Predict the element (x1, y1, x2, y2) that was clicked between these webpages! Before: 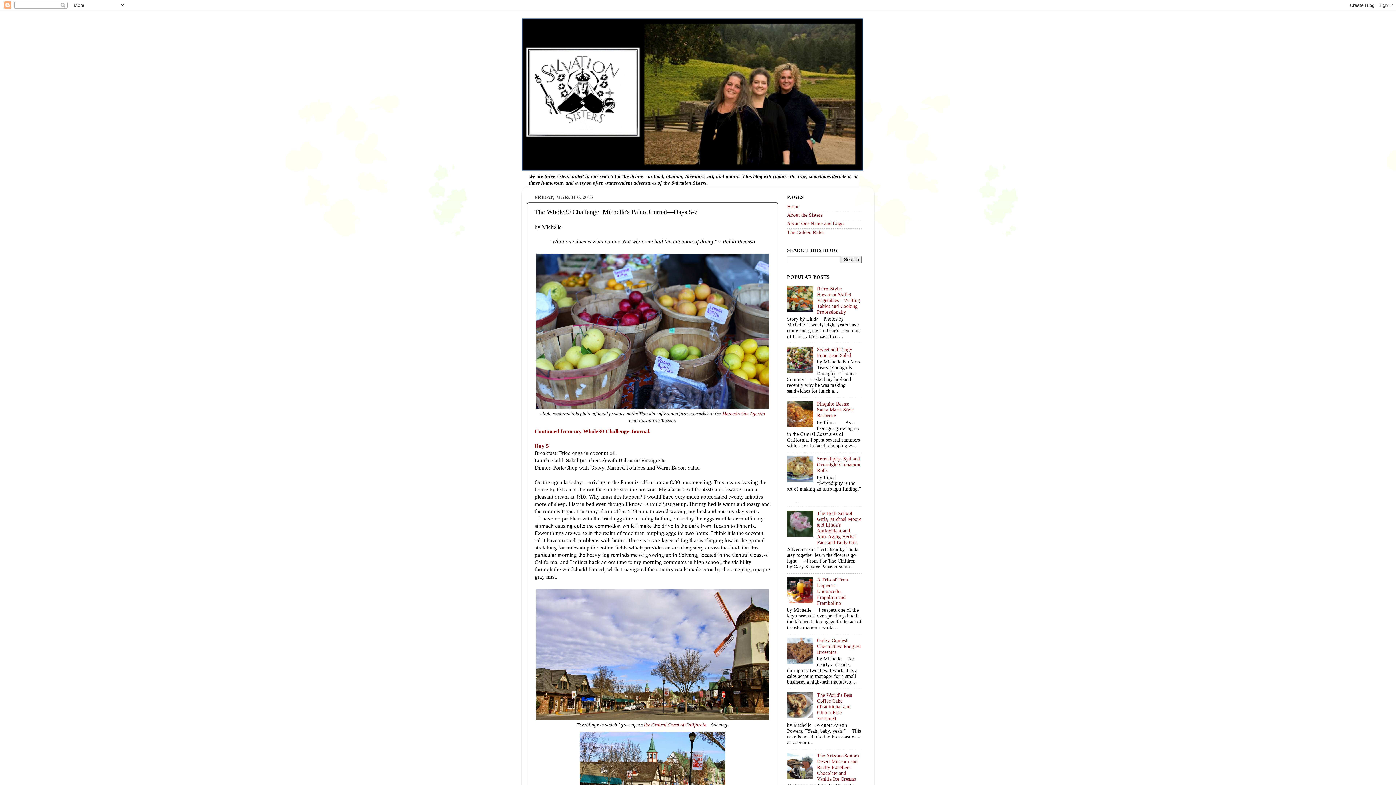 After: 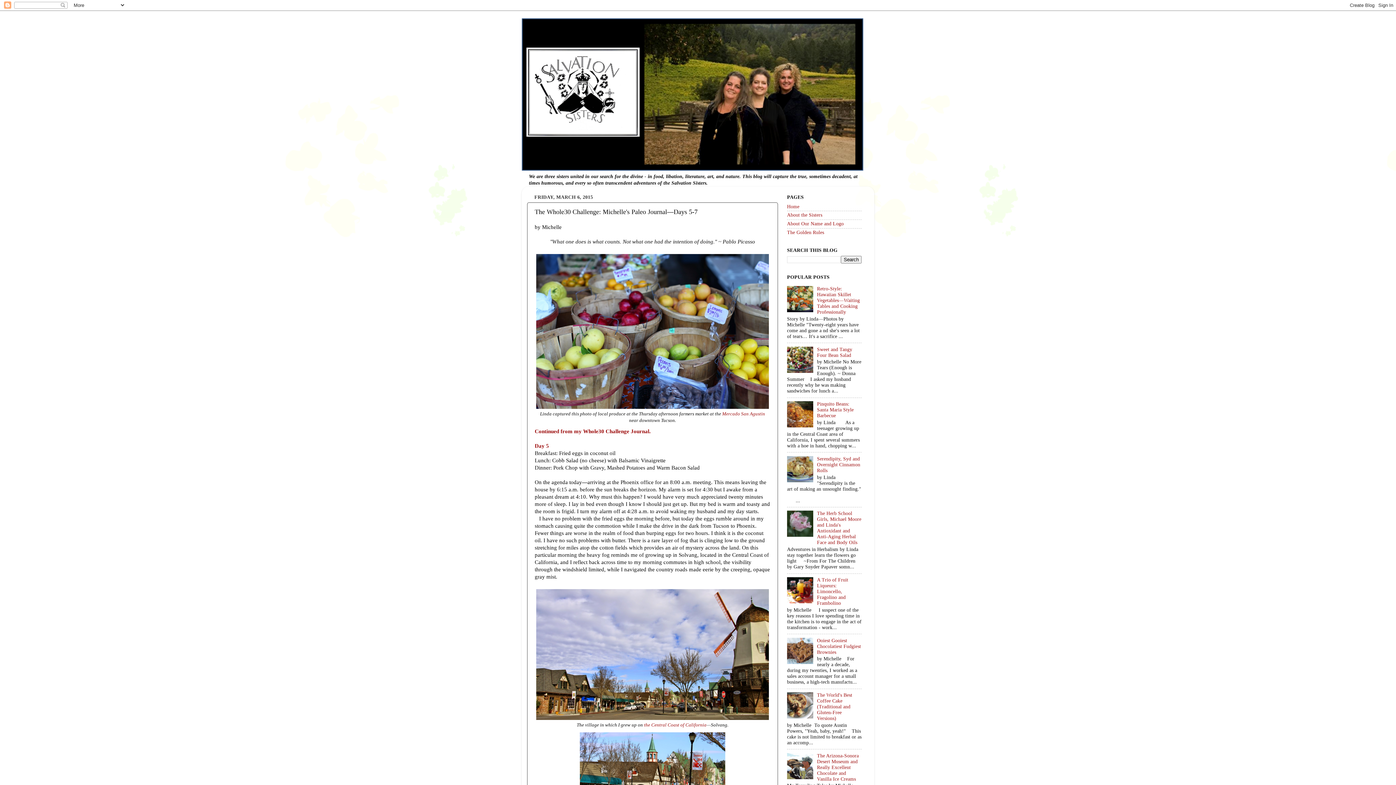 Action: bbox: (787, 714, 815, 720)